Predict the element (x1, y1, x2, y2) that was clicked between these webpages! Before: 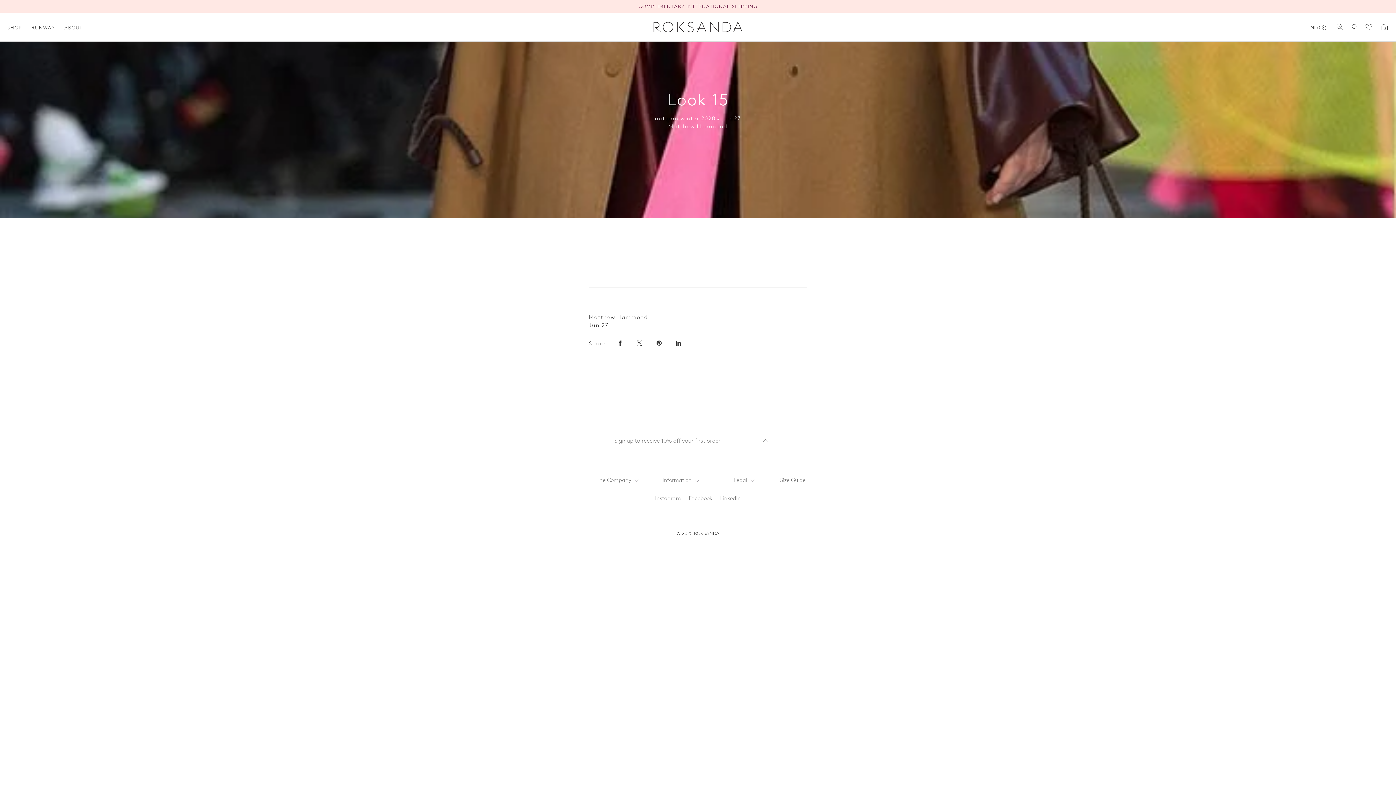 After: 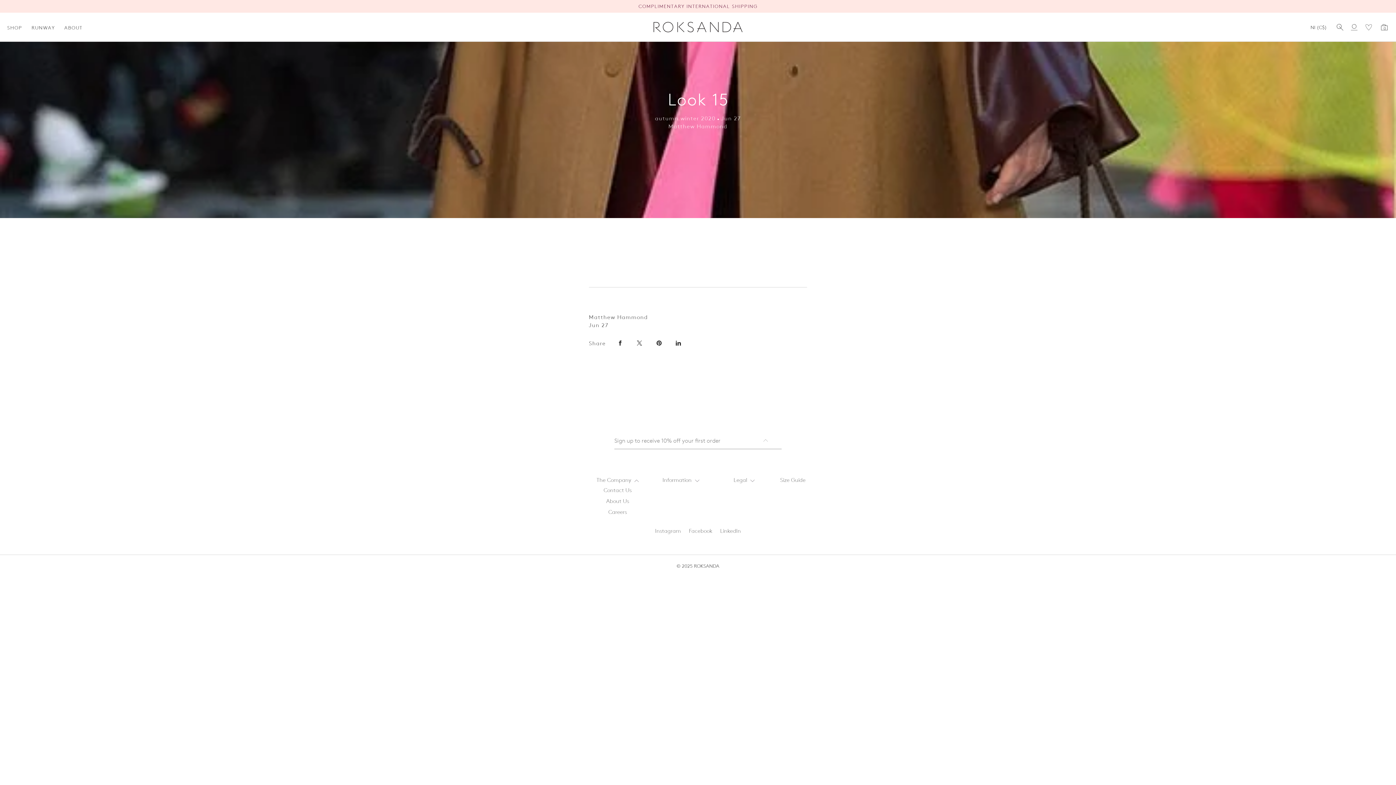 Action: bbox: (590, 474, 645, 485) label: The Company 